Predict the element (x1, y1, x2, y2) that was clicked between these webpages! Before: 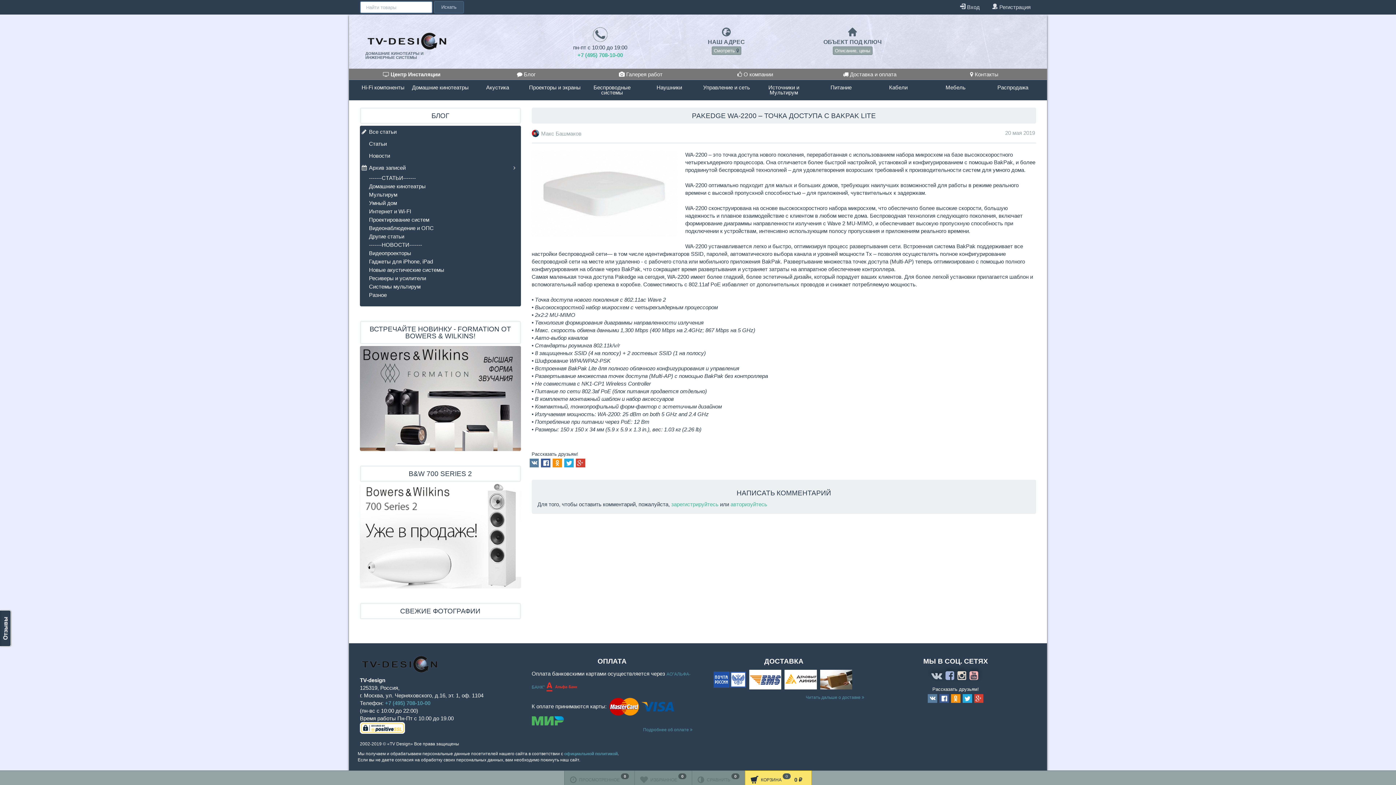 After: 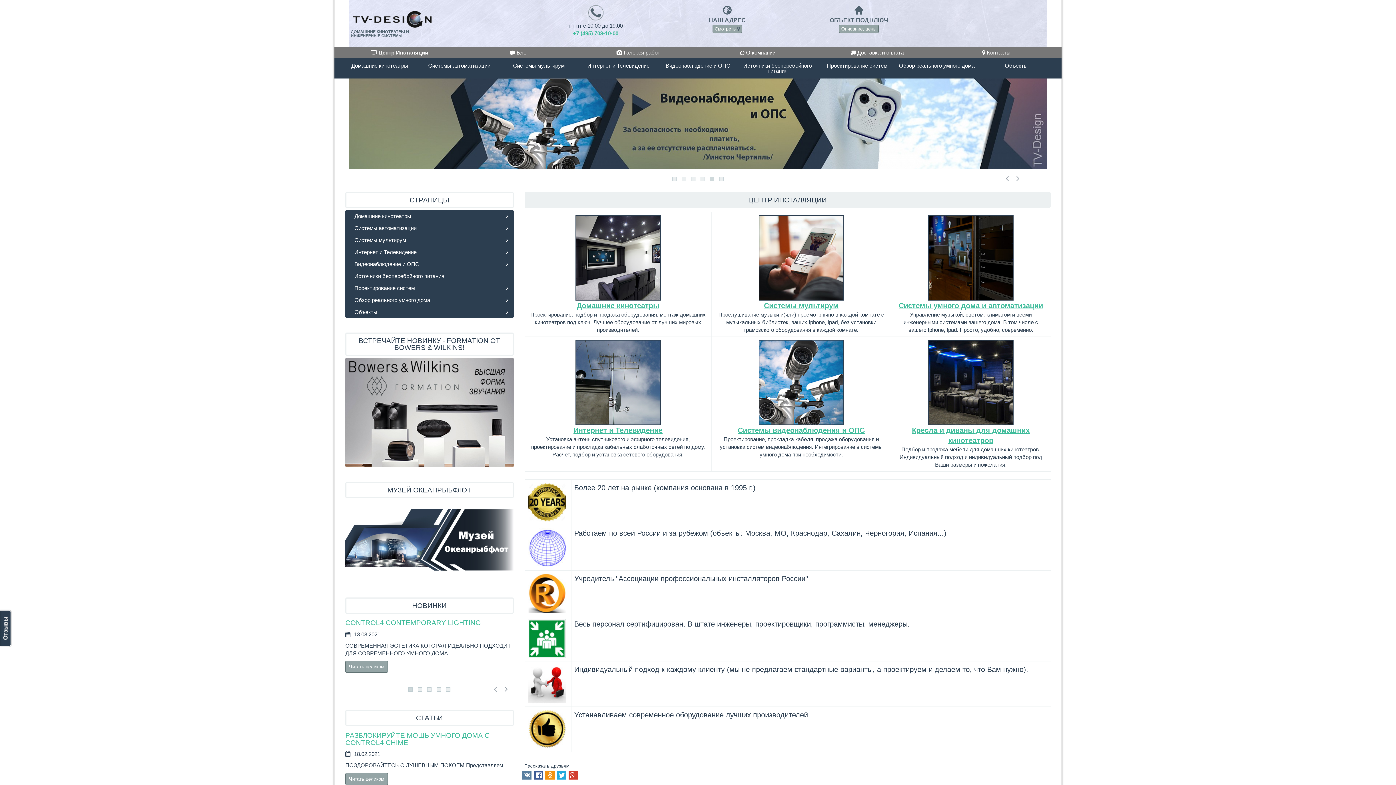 Action: bbox: (354, 69, 469, 79) label:  Центр Инсталяции